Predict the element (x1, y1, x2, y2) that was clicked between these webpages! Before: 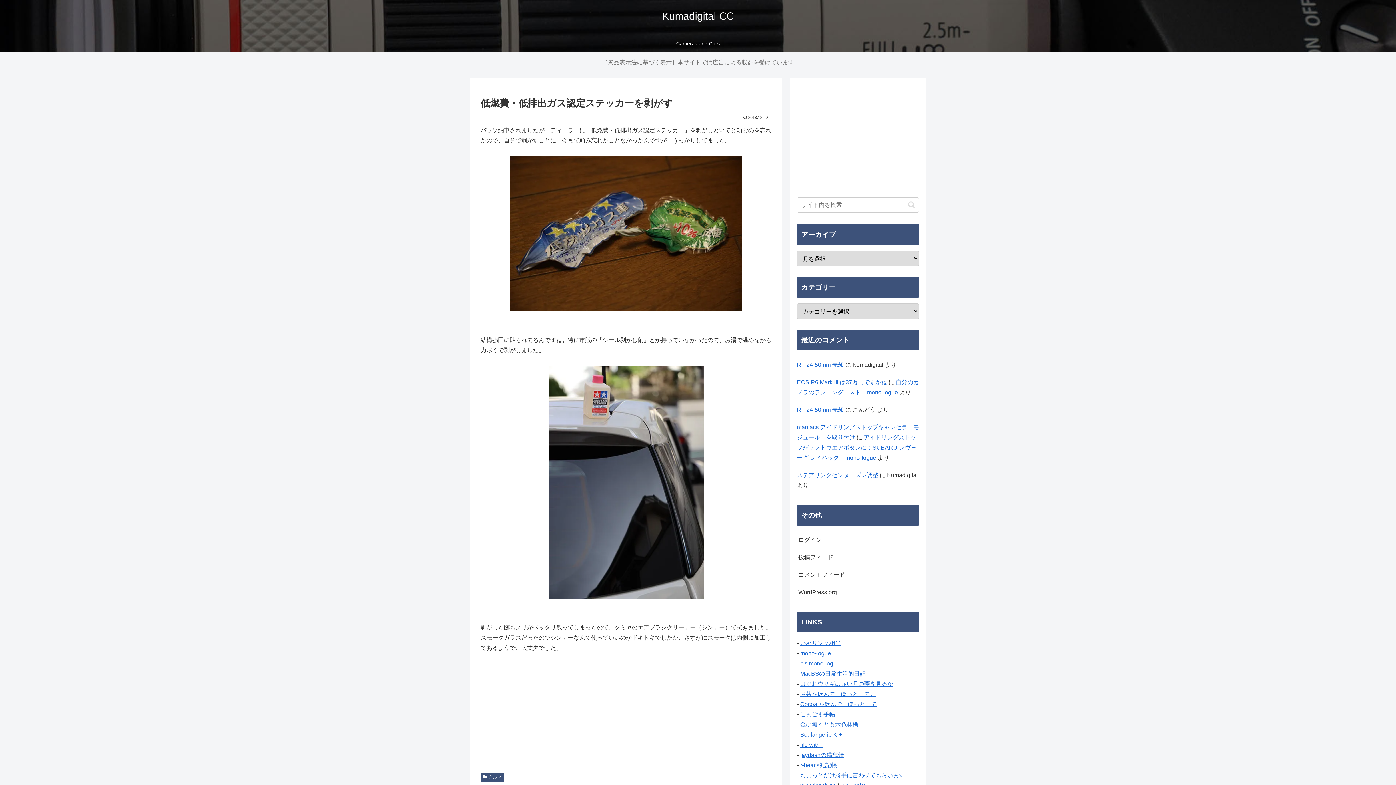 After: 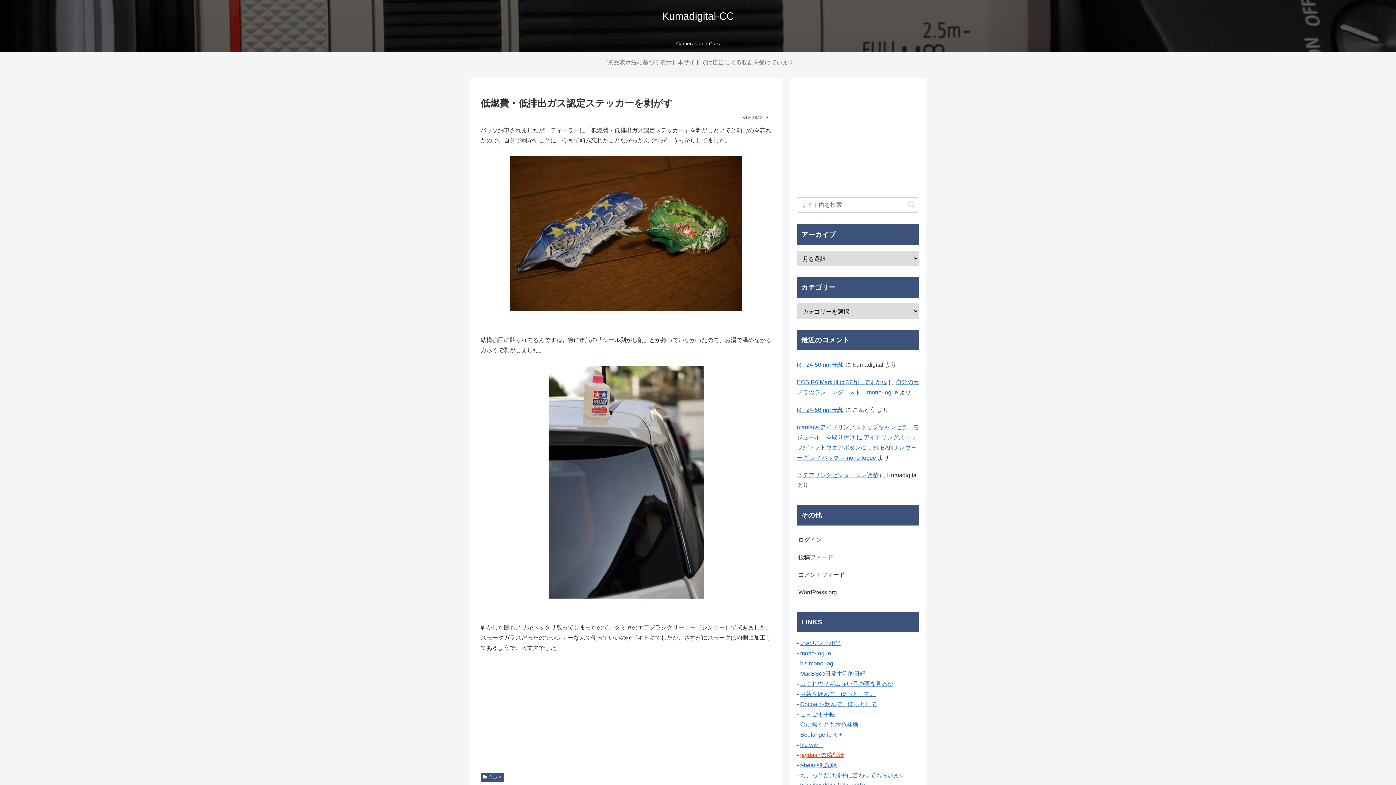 Action: bbox: (800, 752, 844, 758) label: jaydashの備忘録